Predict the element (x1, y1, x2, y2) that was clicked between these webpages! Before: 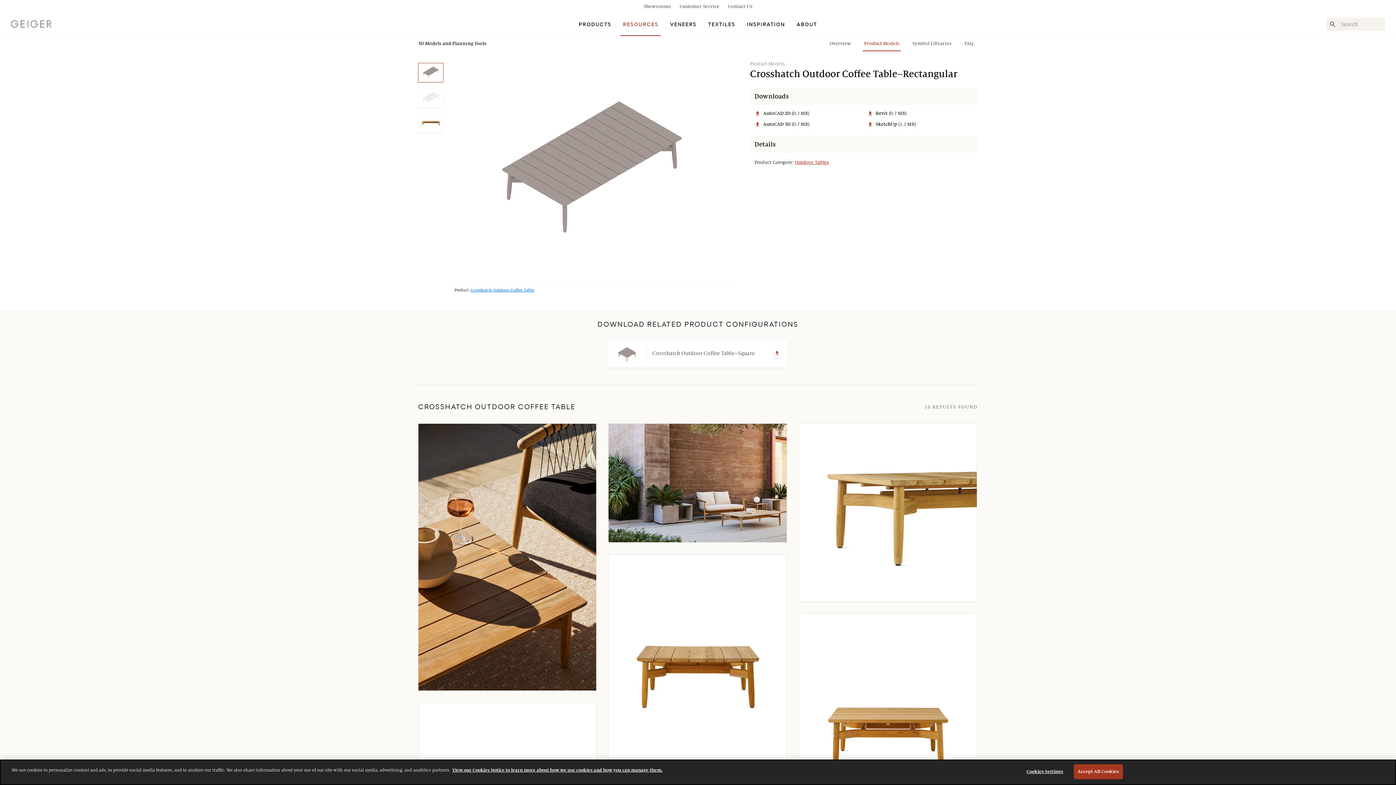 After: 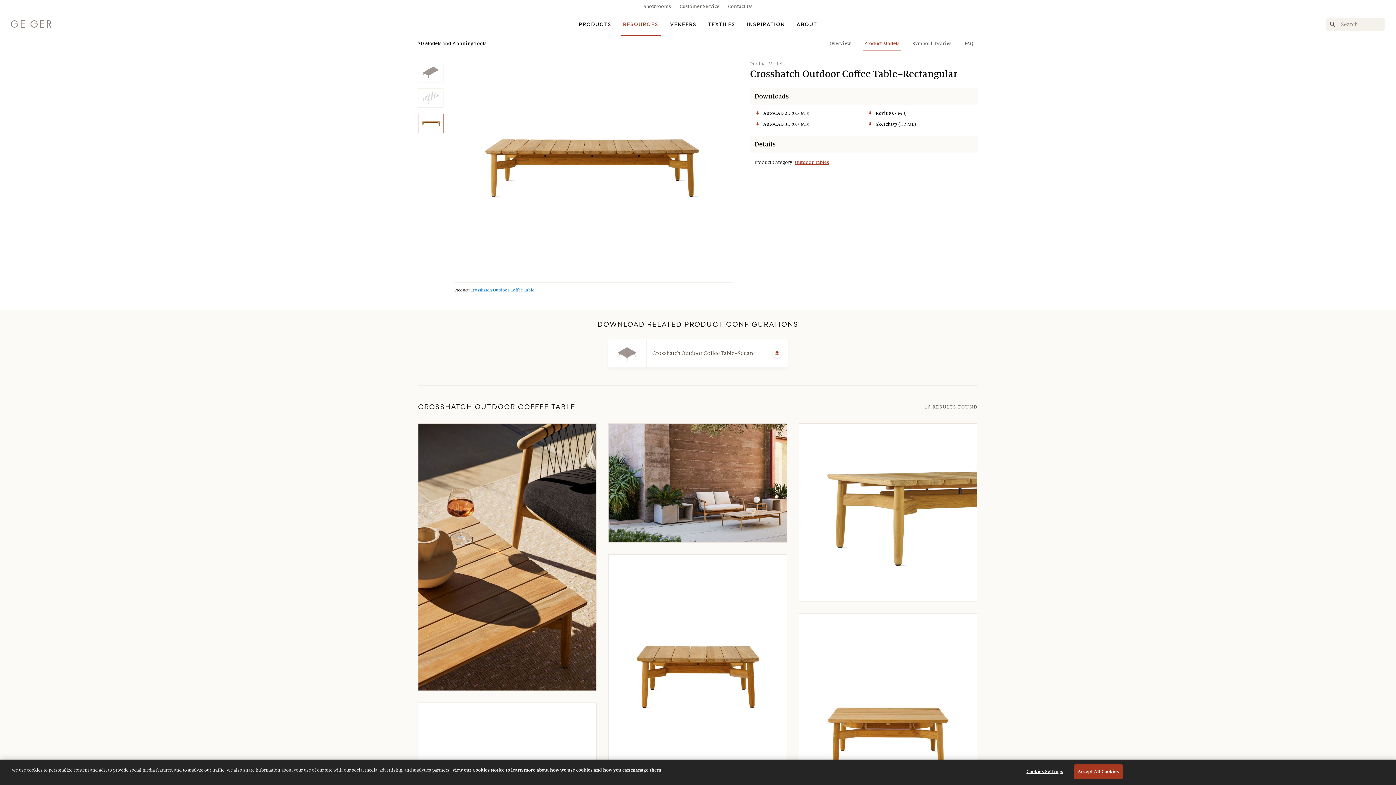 Action: bbox: (418, 113, 443, 133)